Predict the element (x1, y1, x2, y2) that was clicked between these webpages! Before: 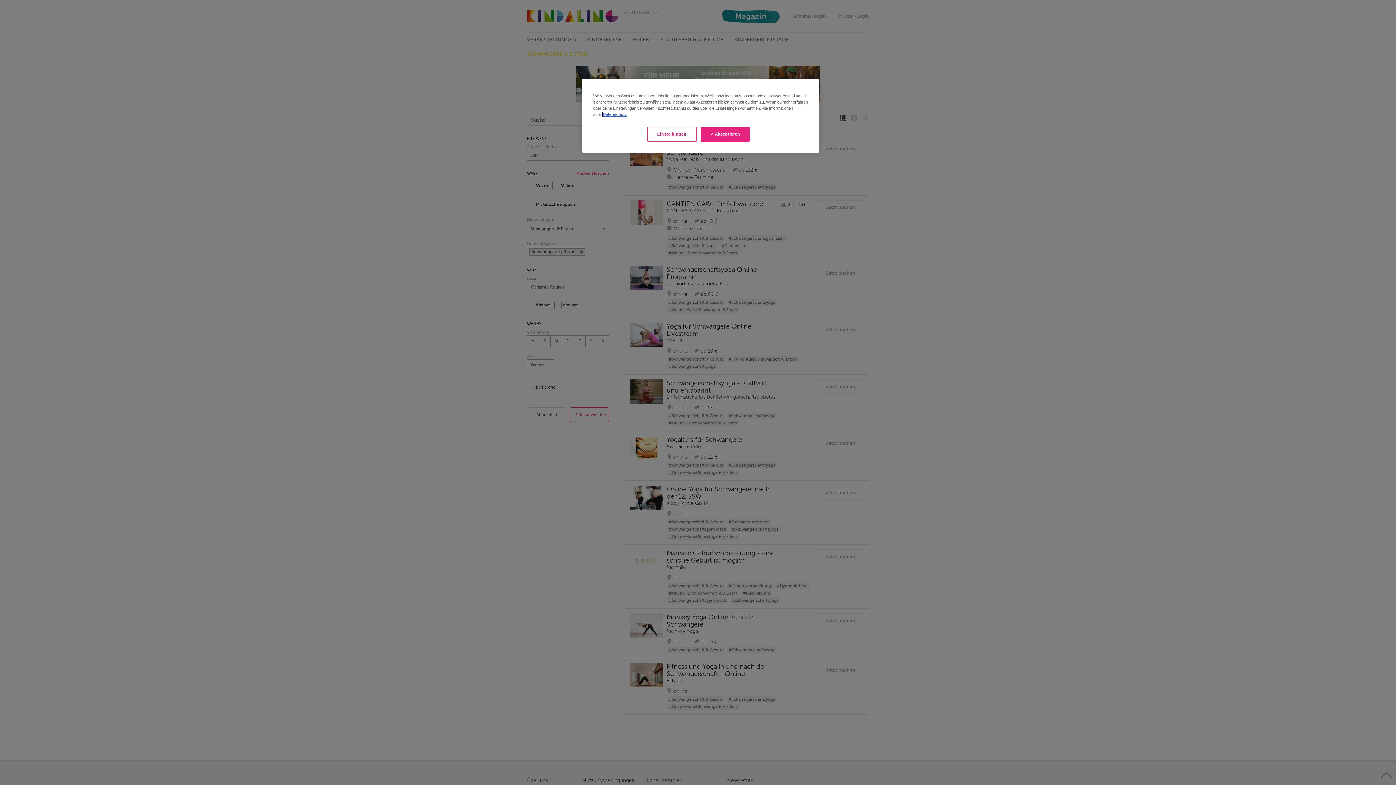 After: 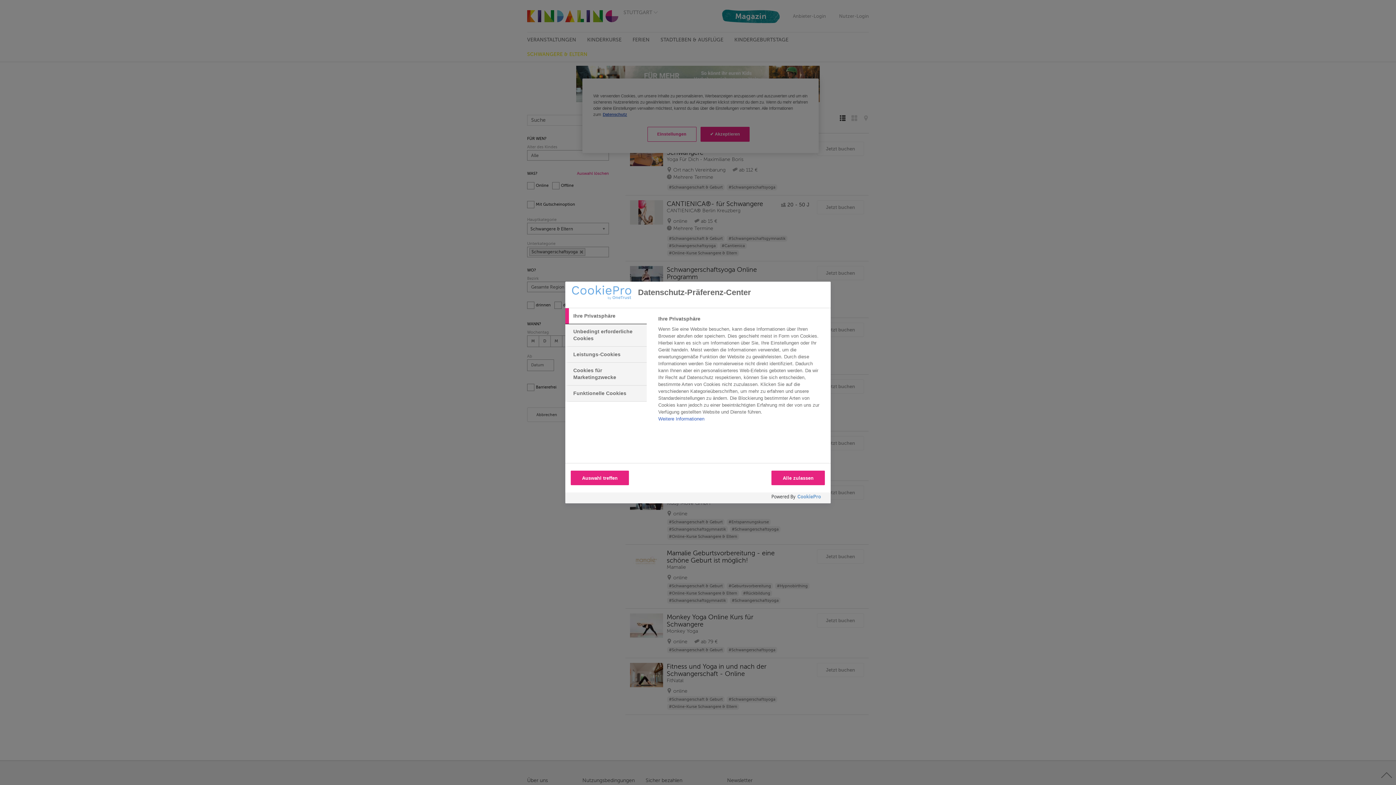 Action: bbox: (647, 126, 696, 141) label: Einstellungen